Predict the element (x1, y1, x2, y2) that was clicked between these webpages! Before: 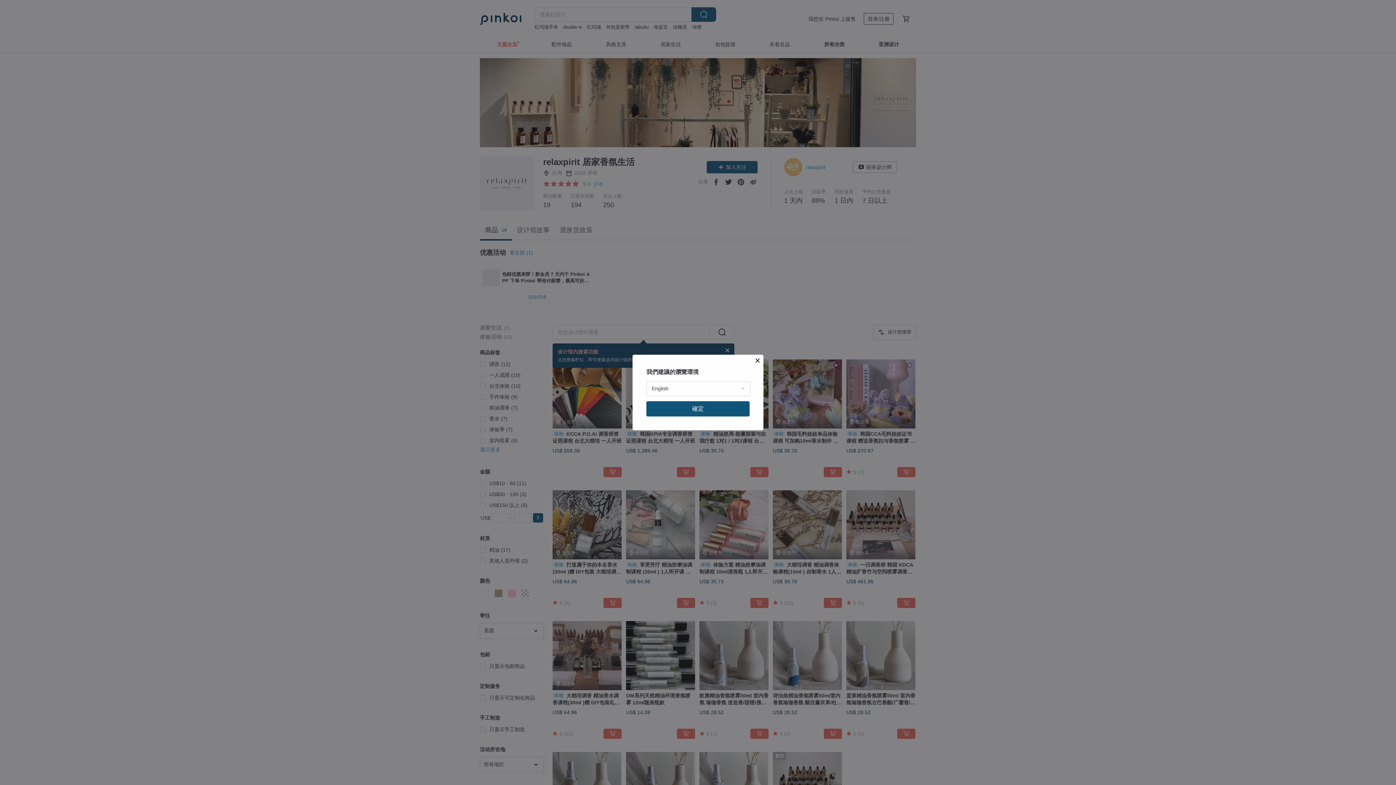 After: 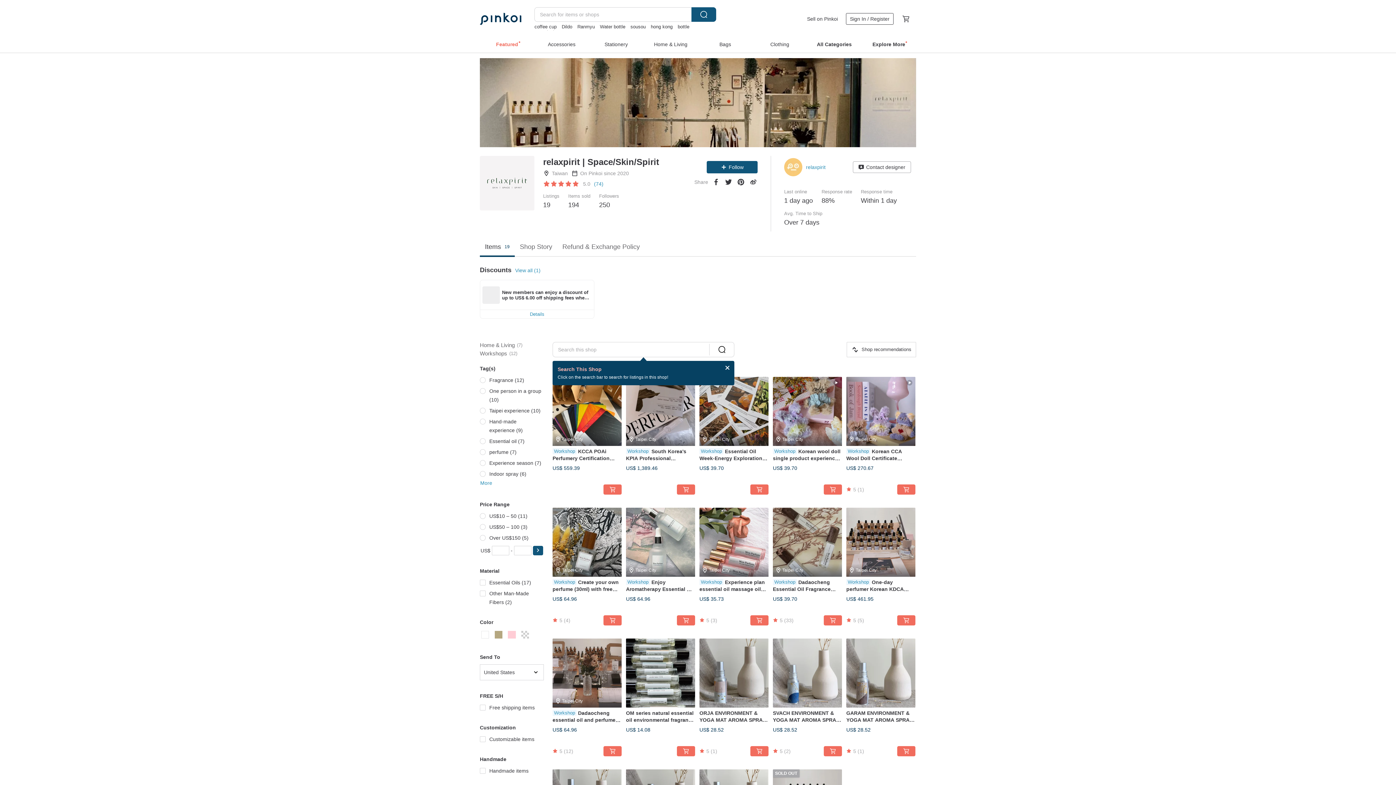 Action: bbox: (646, 401, 749, 416) label: 確定